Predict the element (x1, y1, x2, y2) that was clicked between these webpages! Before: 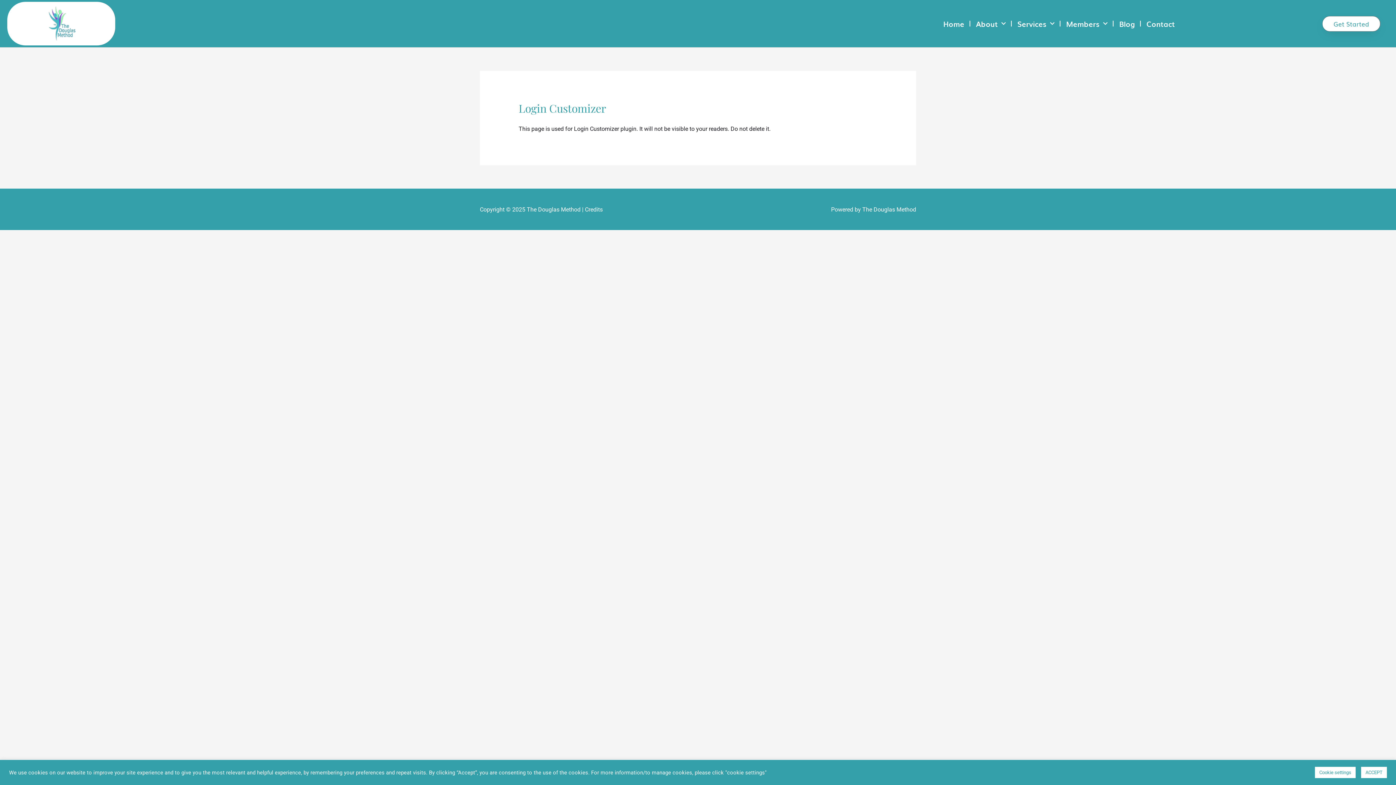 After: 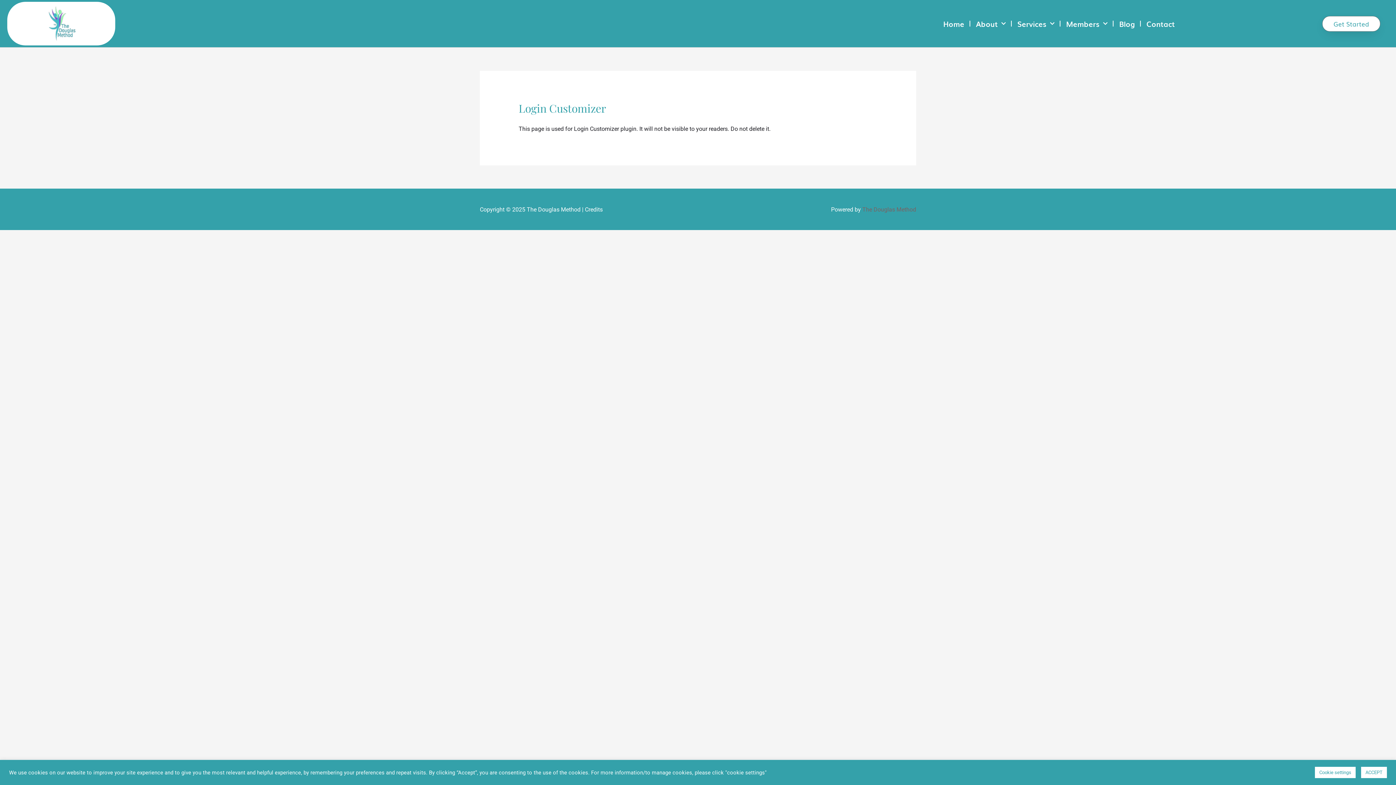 Action: bbox: (862, 206, 916, 212) label: The Douglas Method